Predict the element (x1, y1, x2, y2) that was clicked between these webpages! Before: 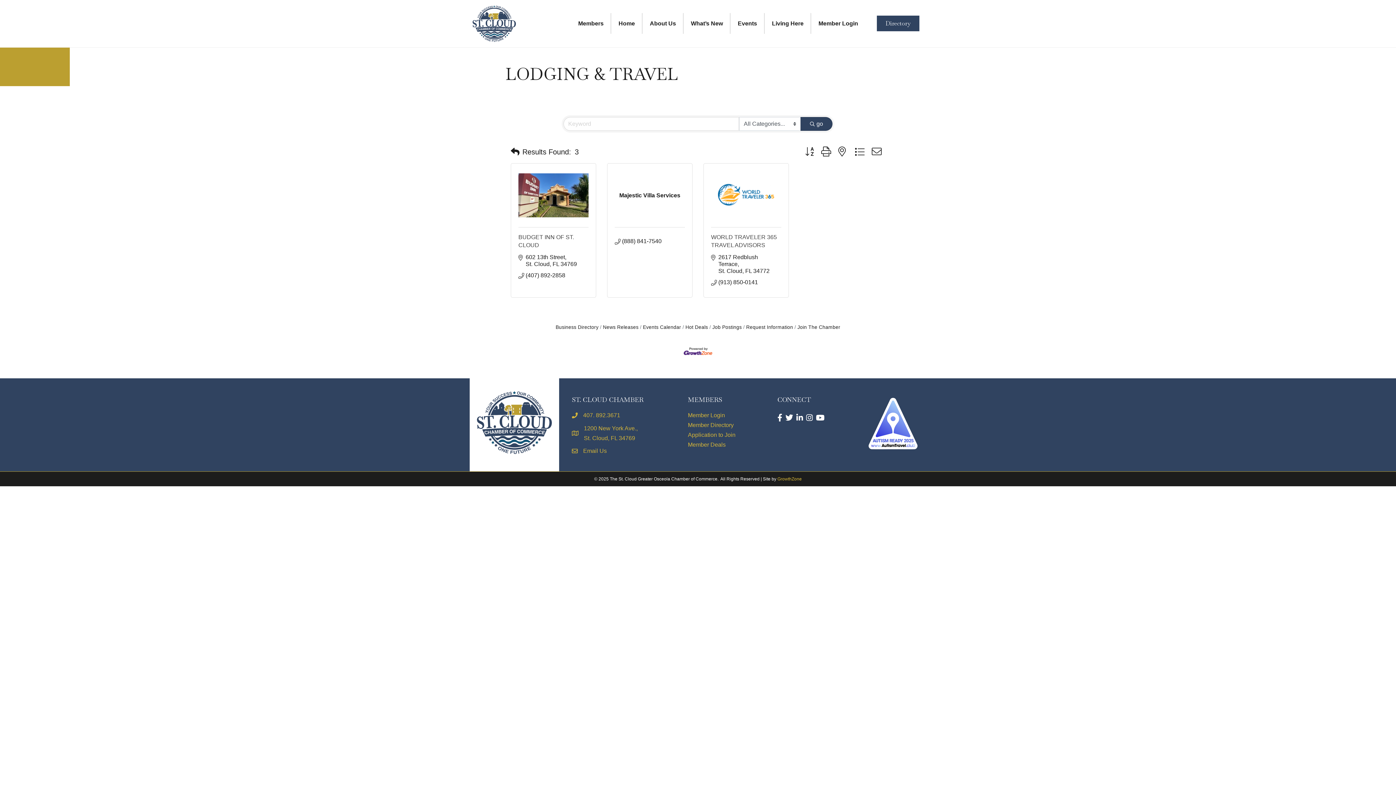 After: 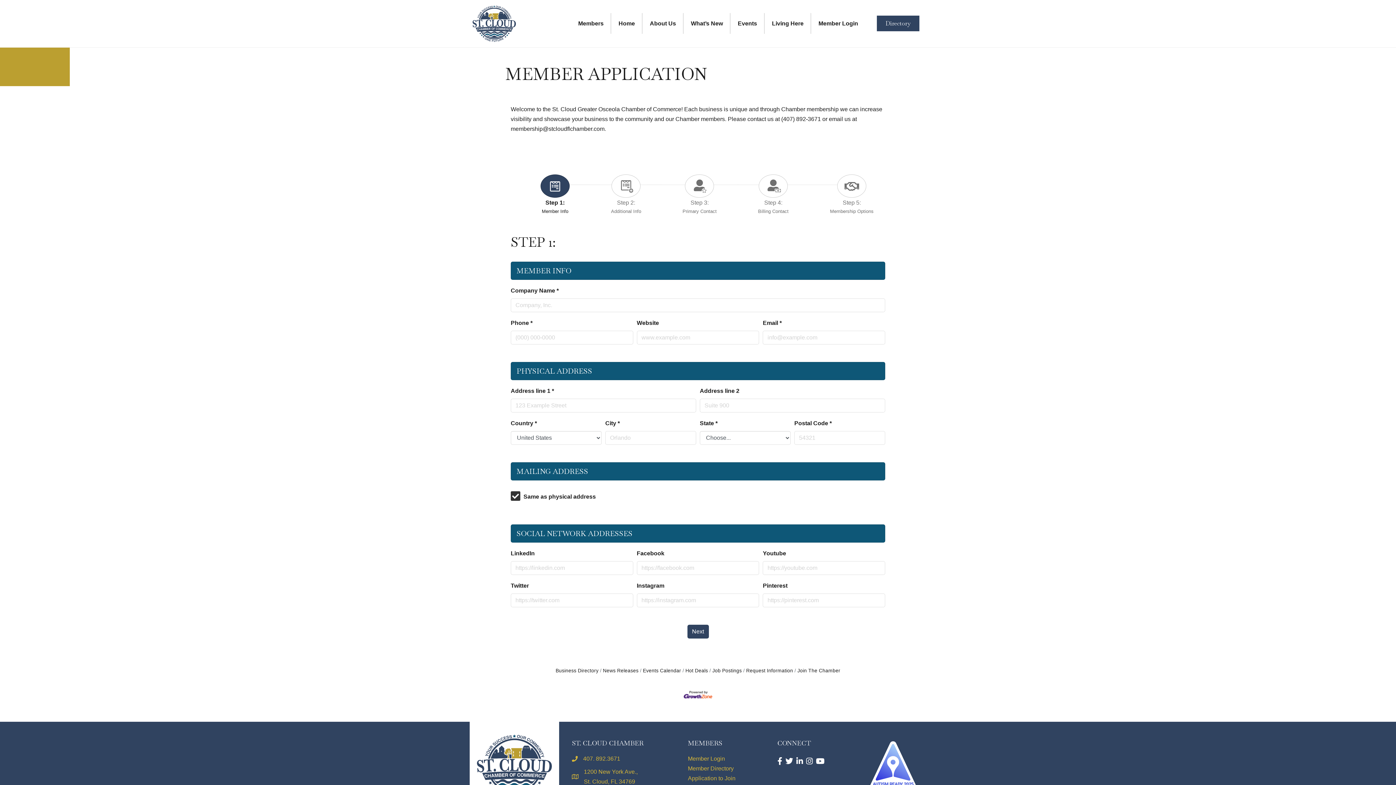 Action: bbox: (794, 324, 840, 330) label: Join The Chamber